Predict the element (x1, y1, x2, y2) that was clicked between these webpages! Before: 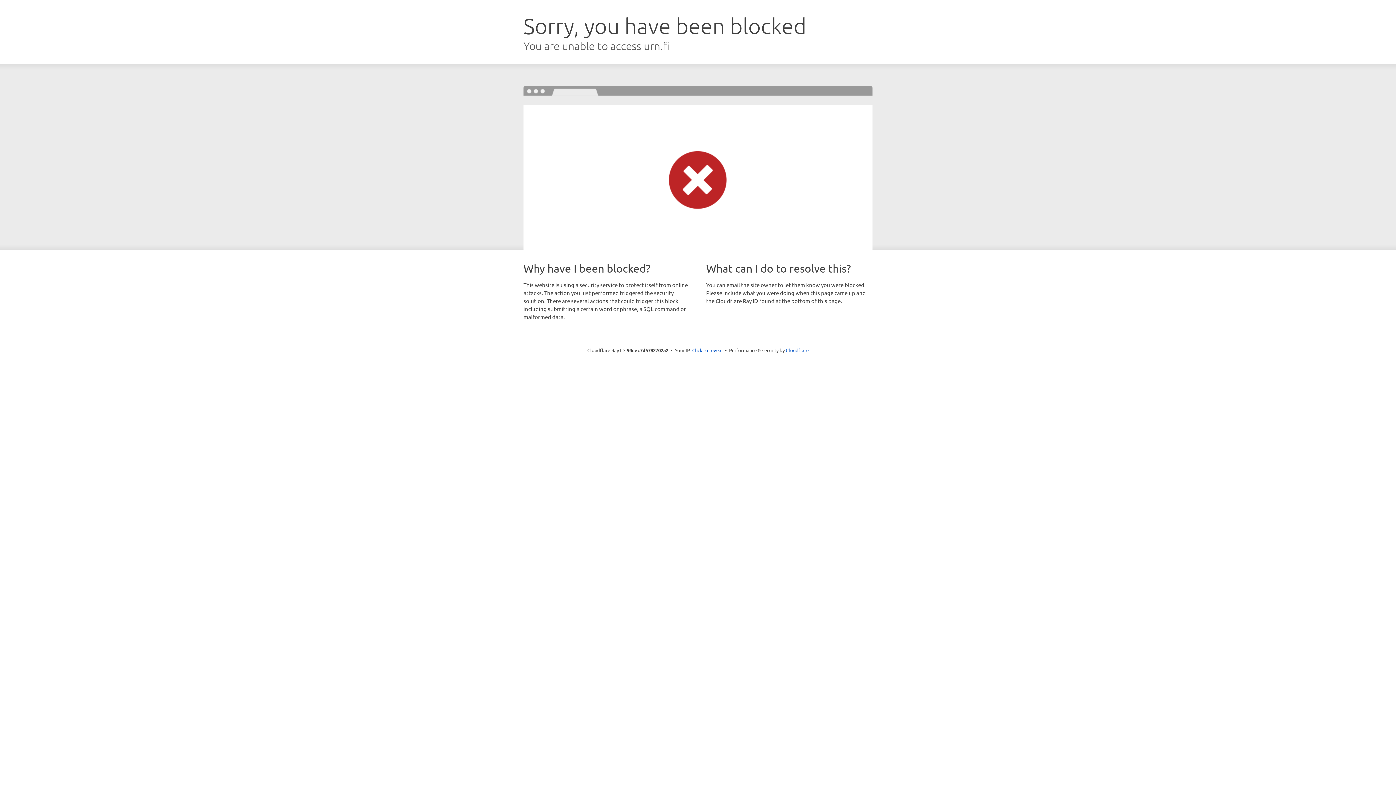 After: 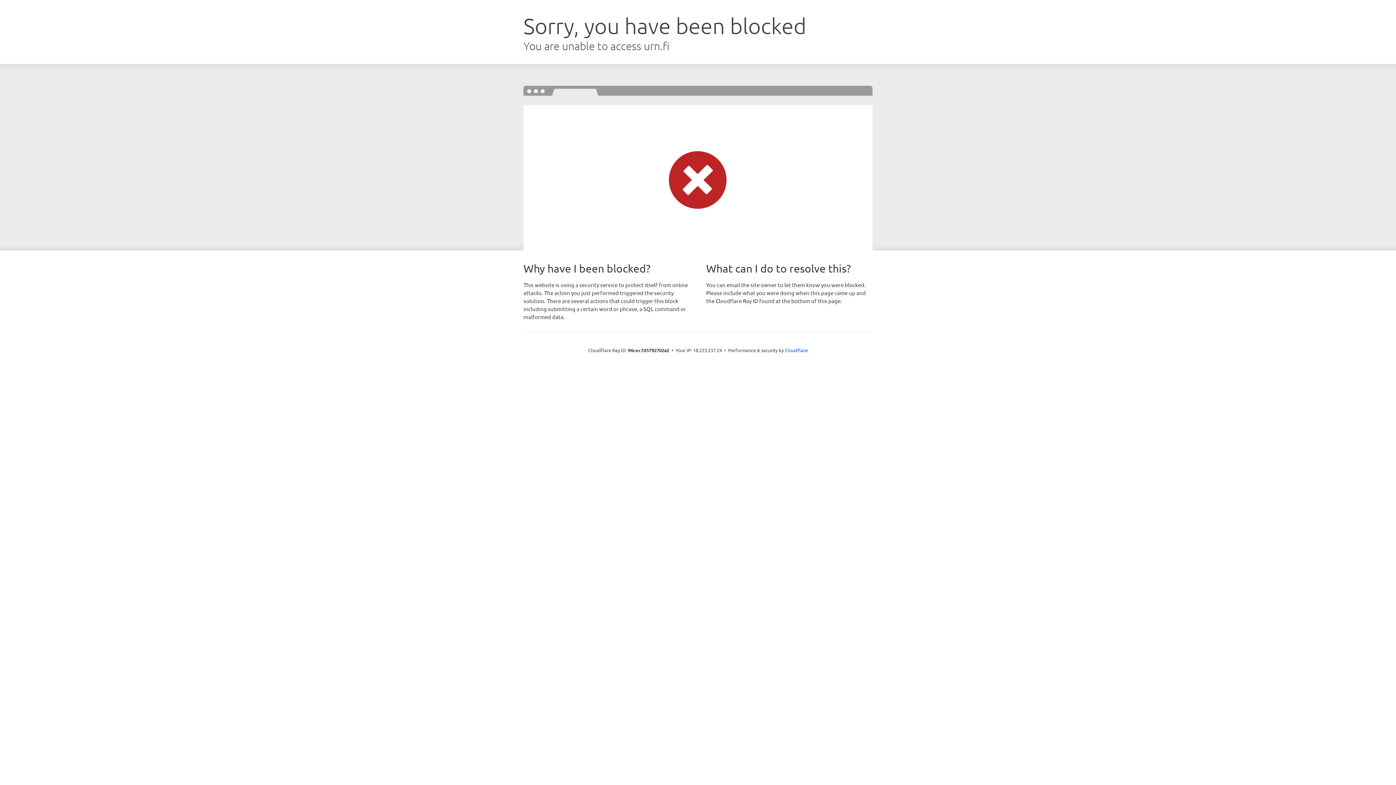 Action: bbox: (692, 346, 722, 353) label: Click to reveal